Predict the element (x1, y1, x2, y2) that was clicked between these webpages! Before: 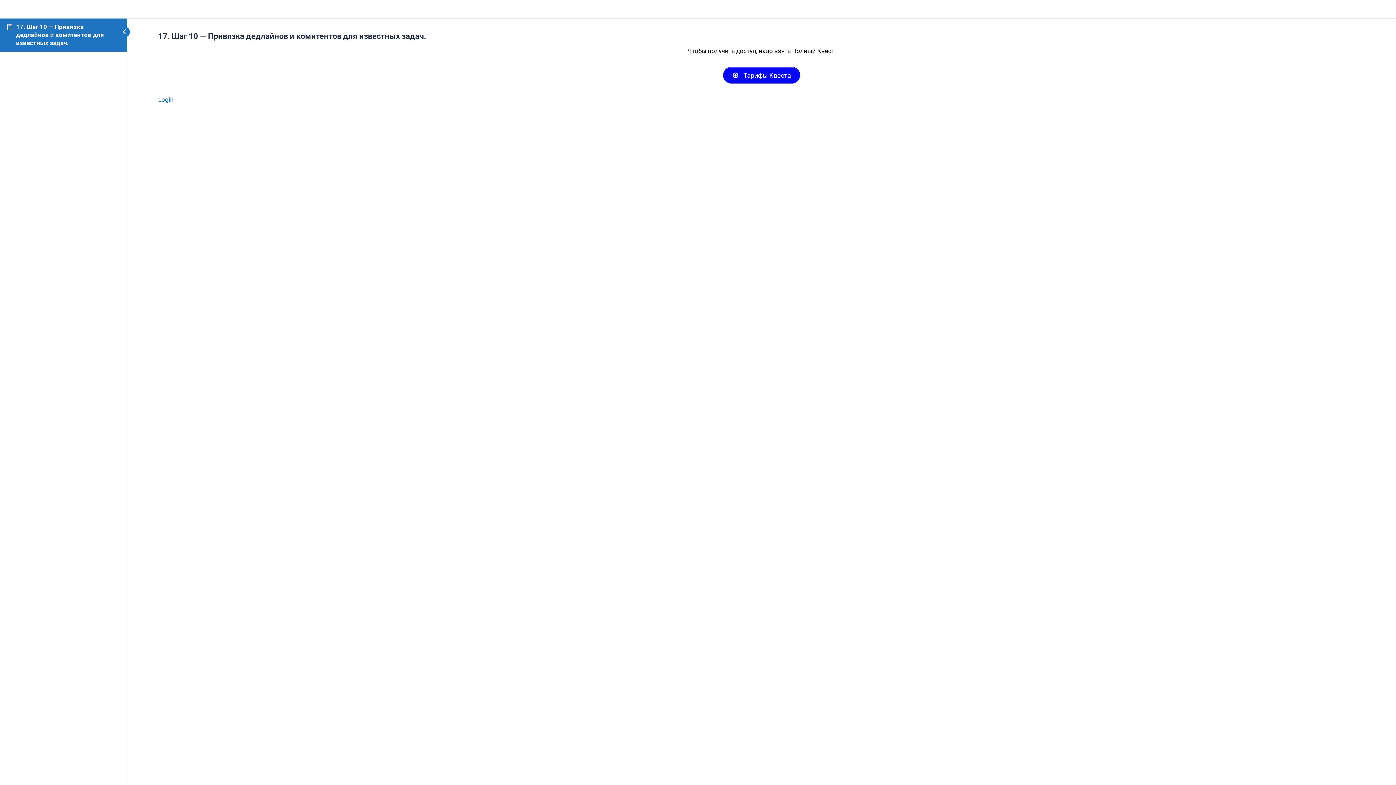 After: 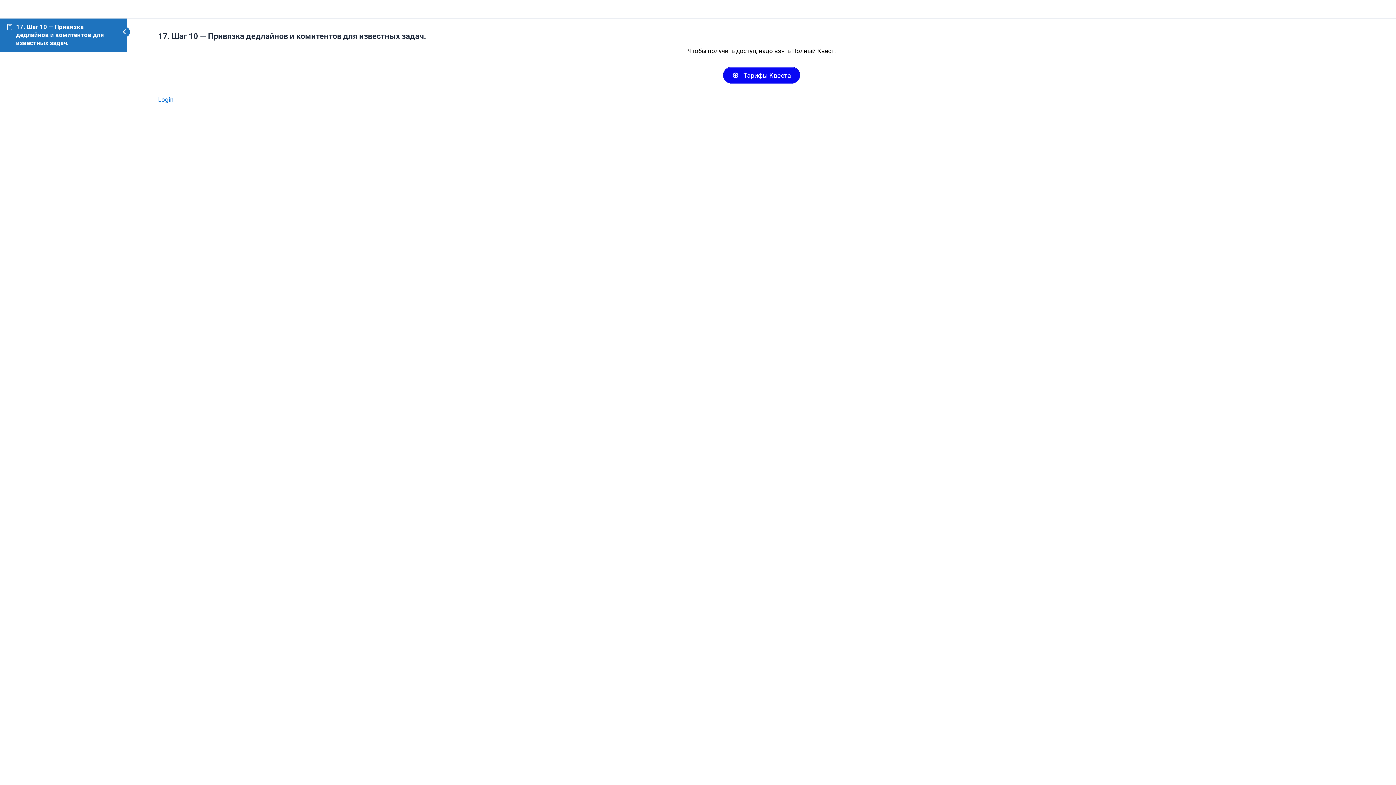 Action: bbox: (16, 23, 104, 46) label: 17. Шаг 10 — Привязка дедлайнов и комитентов для известных задач.